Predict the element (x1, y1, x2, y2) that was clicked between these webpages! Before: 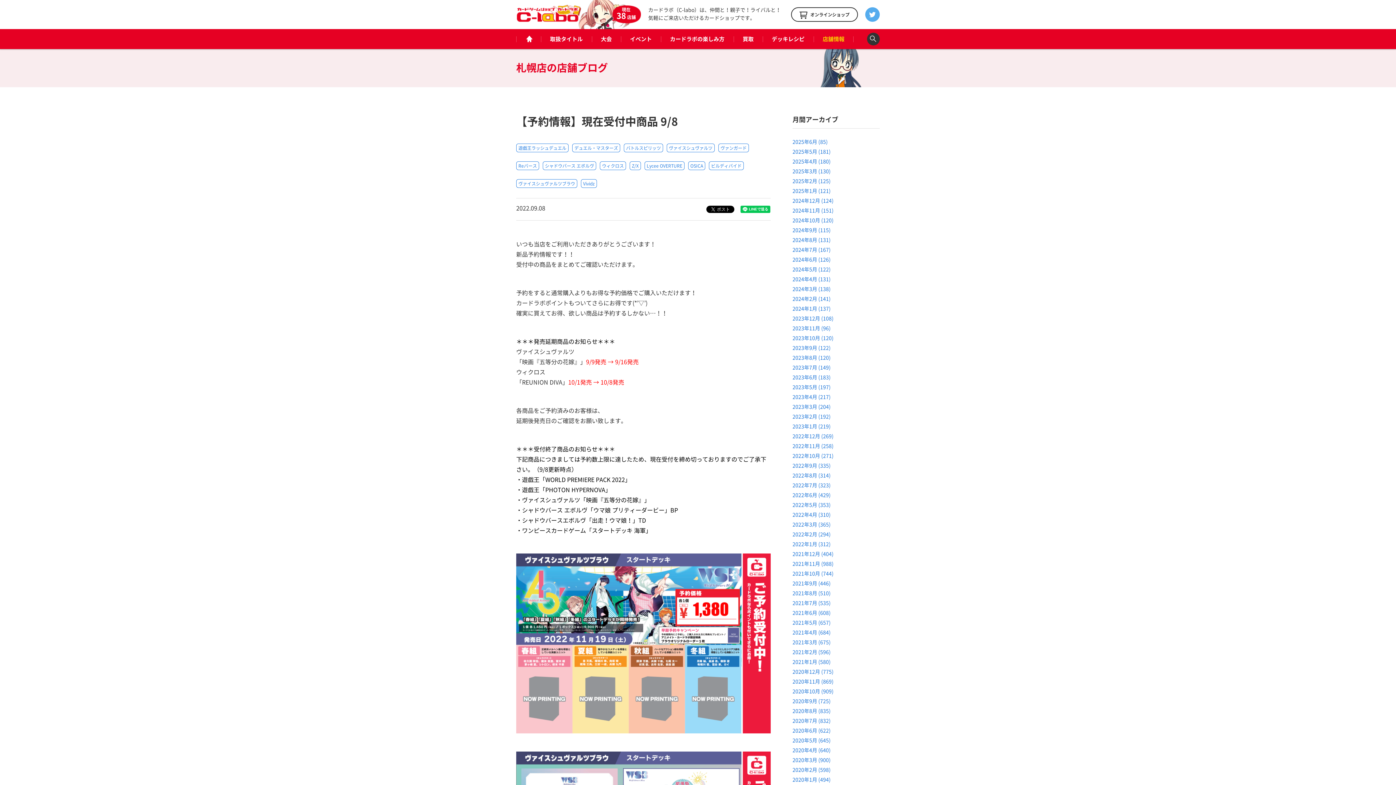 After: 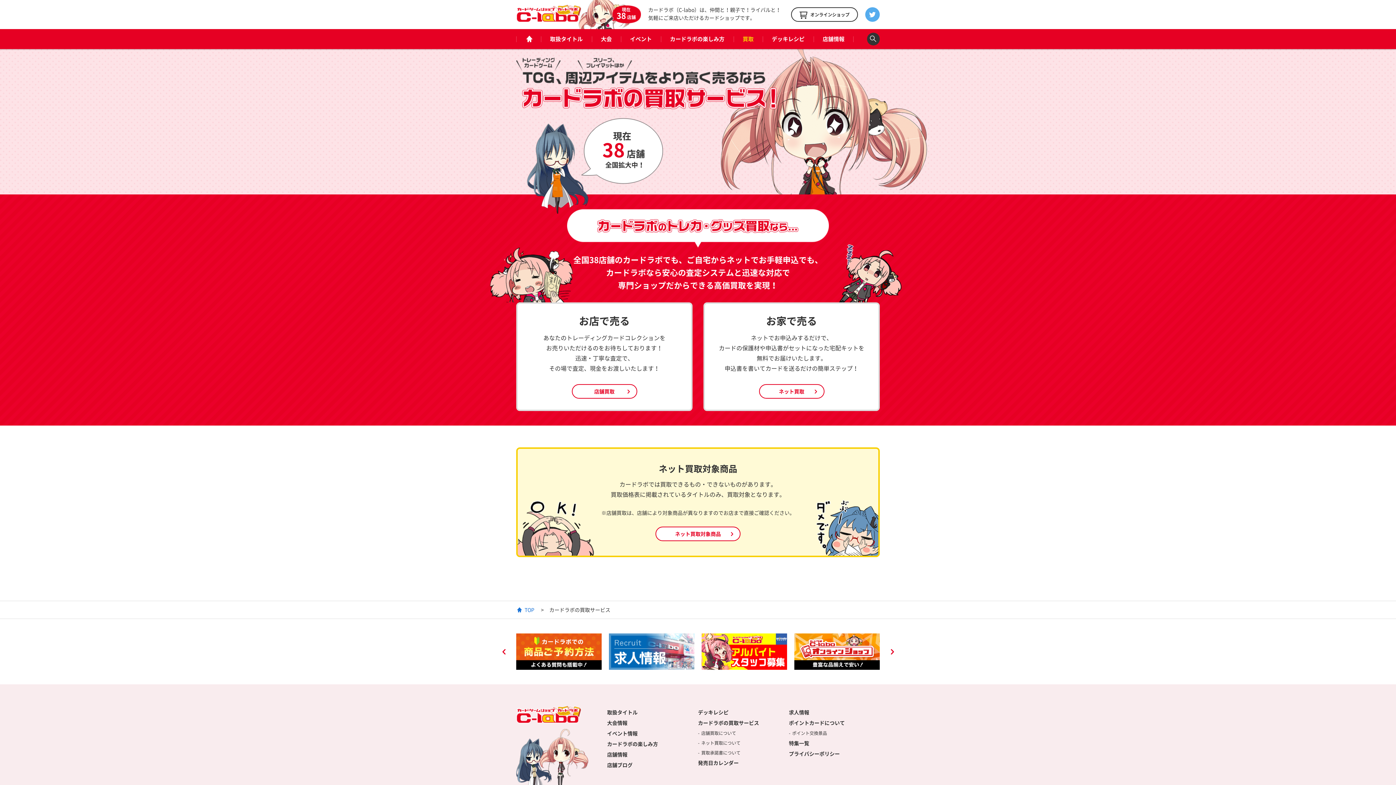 Action: bbox: (733, 29, 762, 49) label: 買取